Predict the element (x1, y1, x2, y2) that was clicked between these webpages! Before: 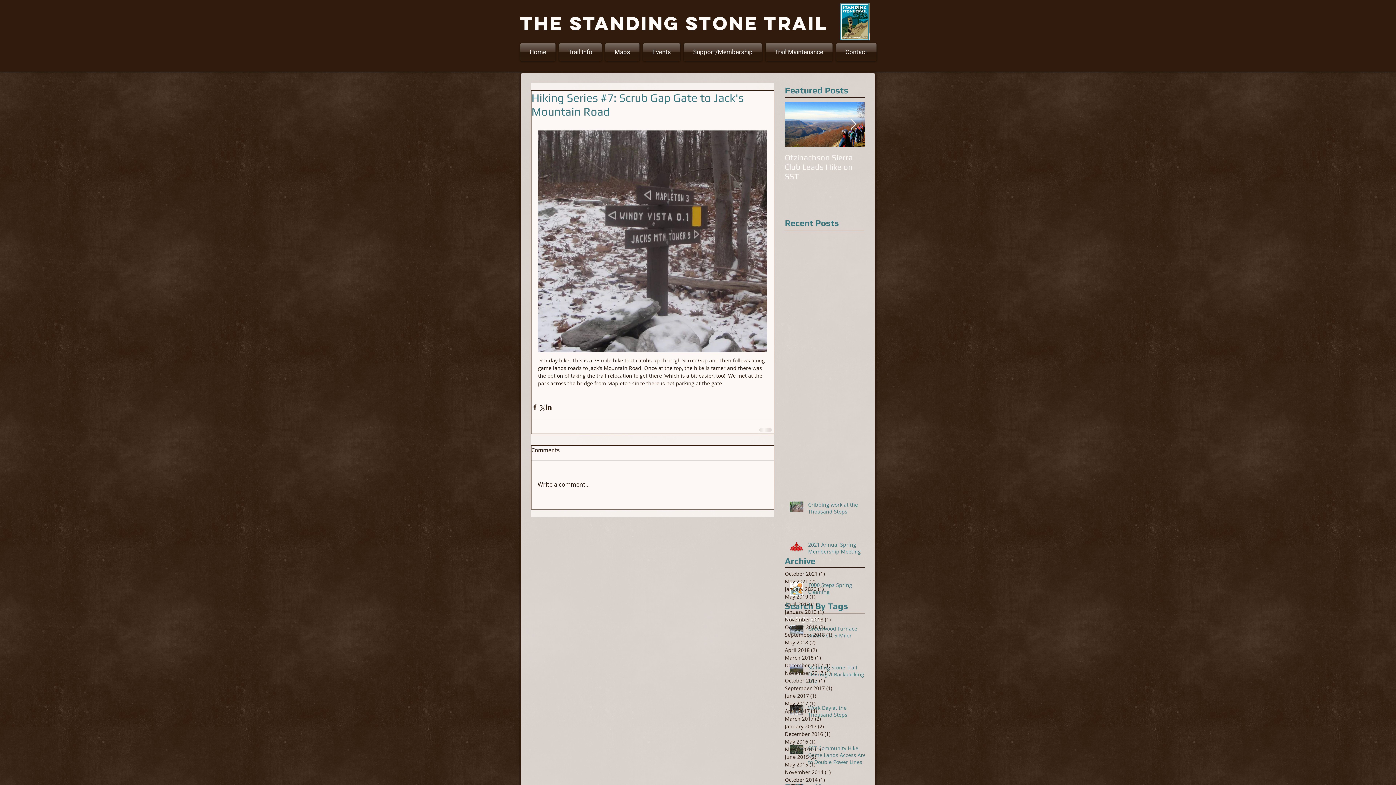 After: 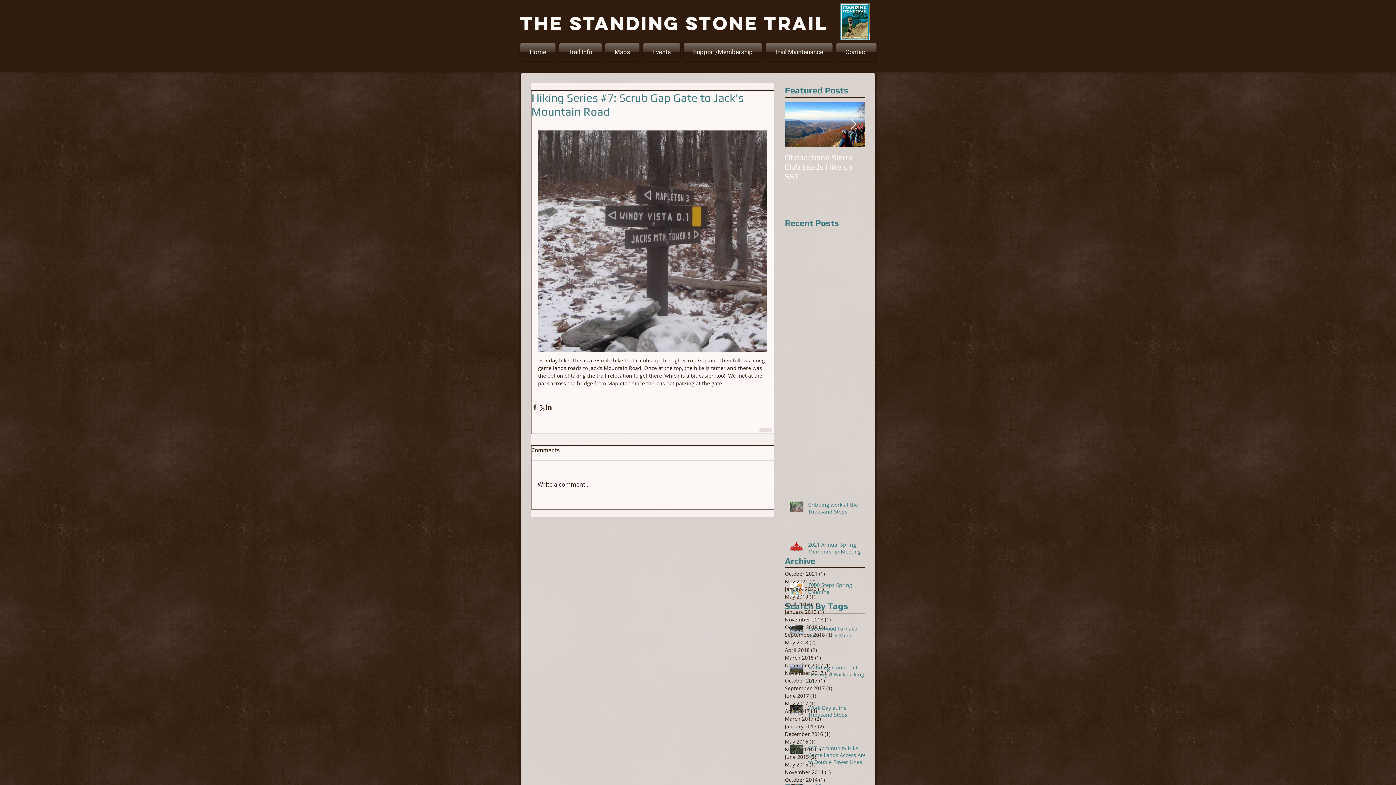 Action: bbox: (850, 118, 856, 130) label: Next Item